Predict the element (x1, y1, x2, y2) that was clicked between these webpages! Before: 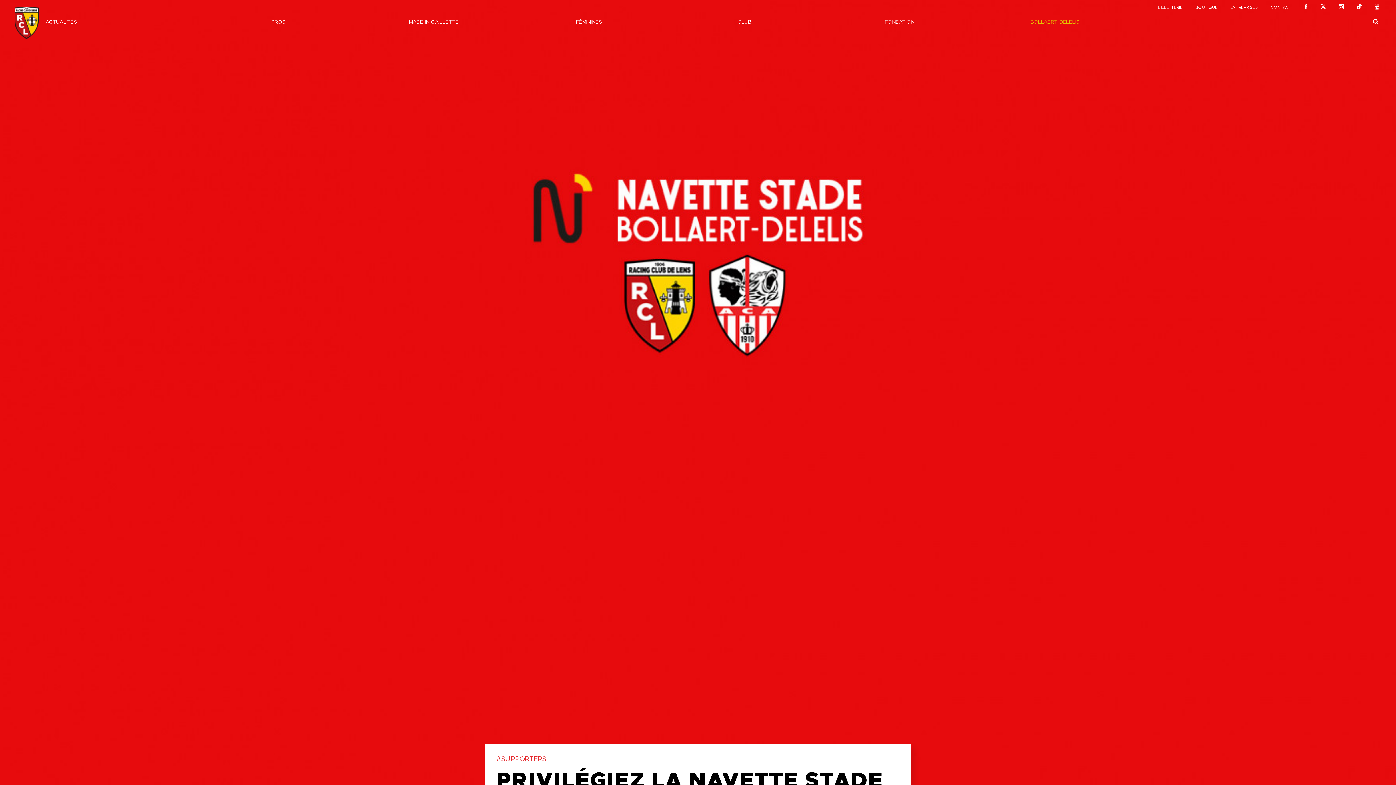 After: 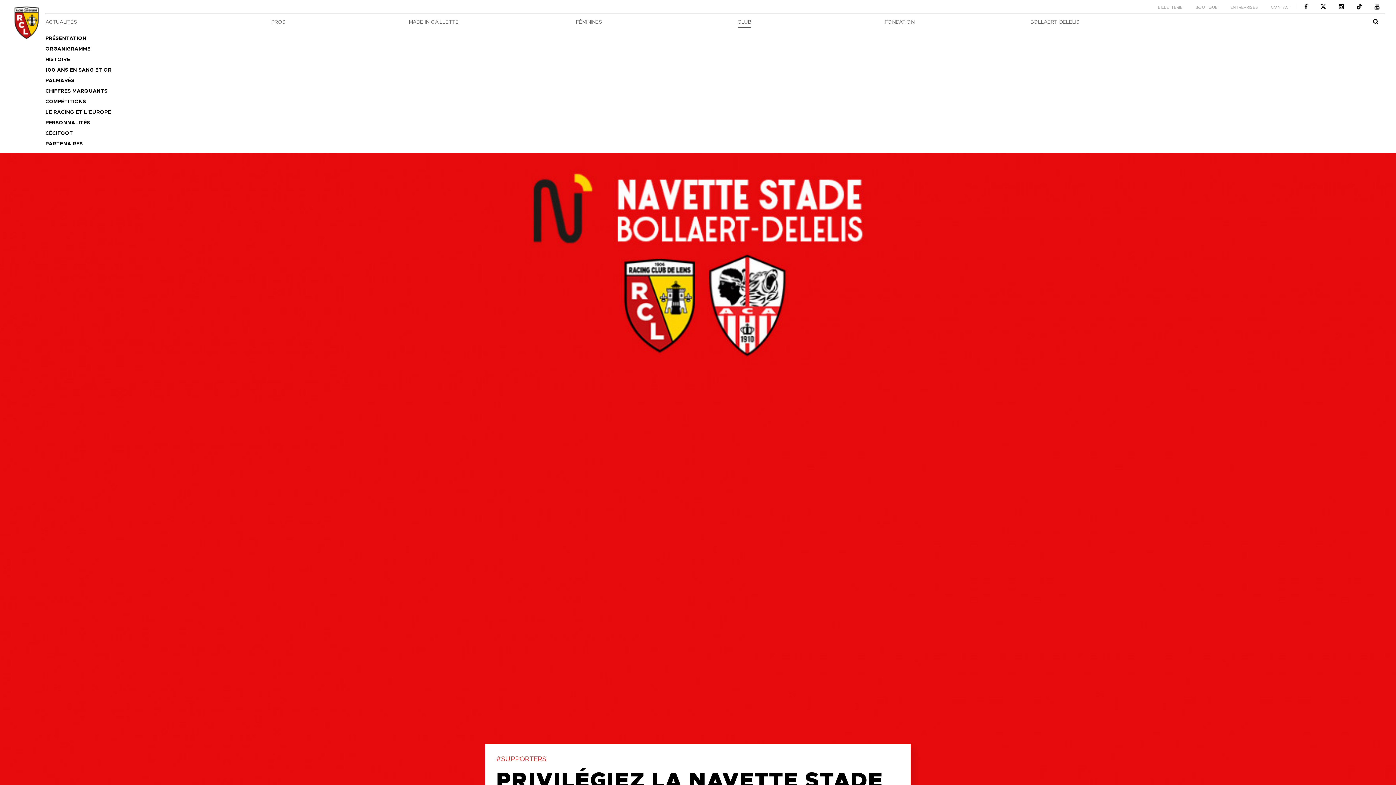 Action: bbox: (737, 17, 751, 27) label: CLUB